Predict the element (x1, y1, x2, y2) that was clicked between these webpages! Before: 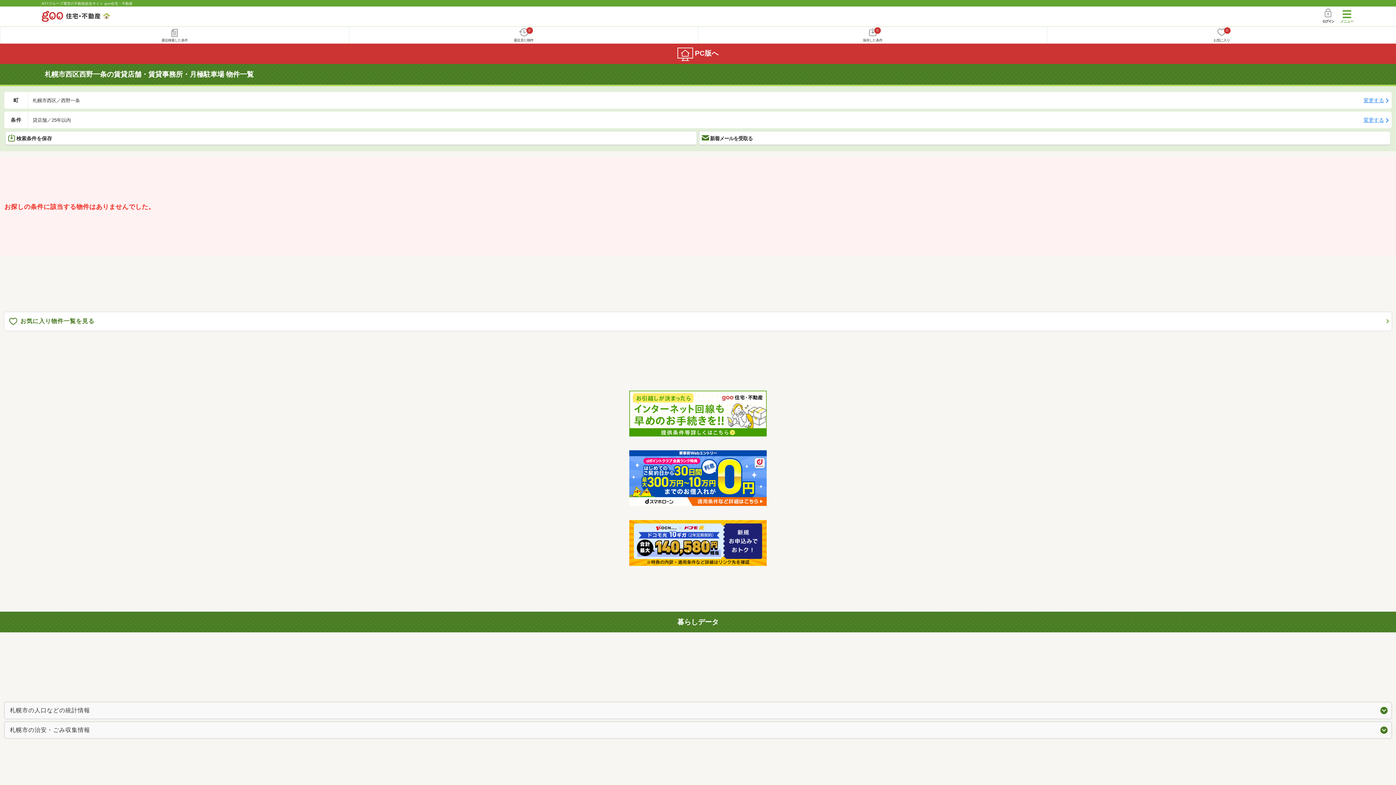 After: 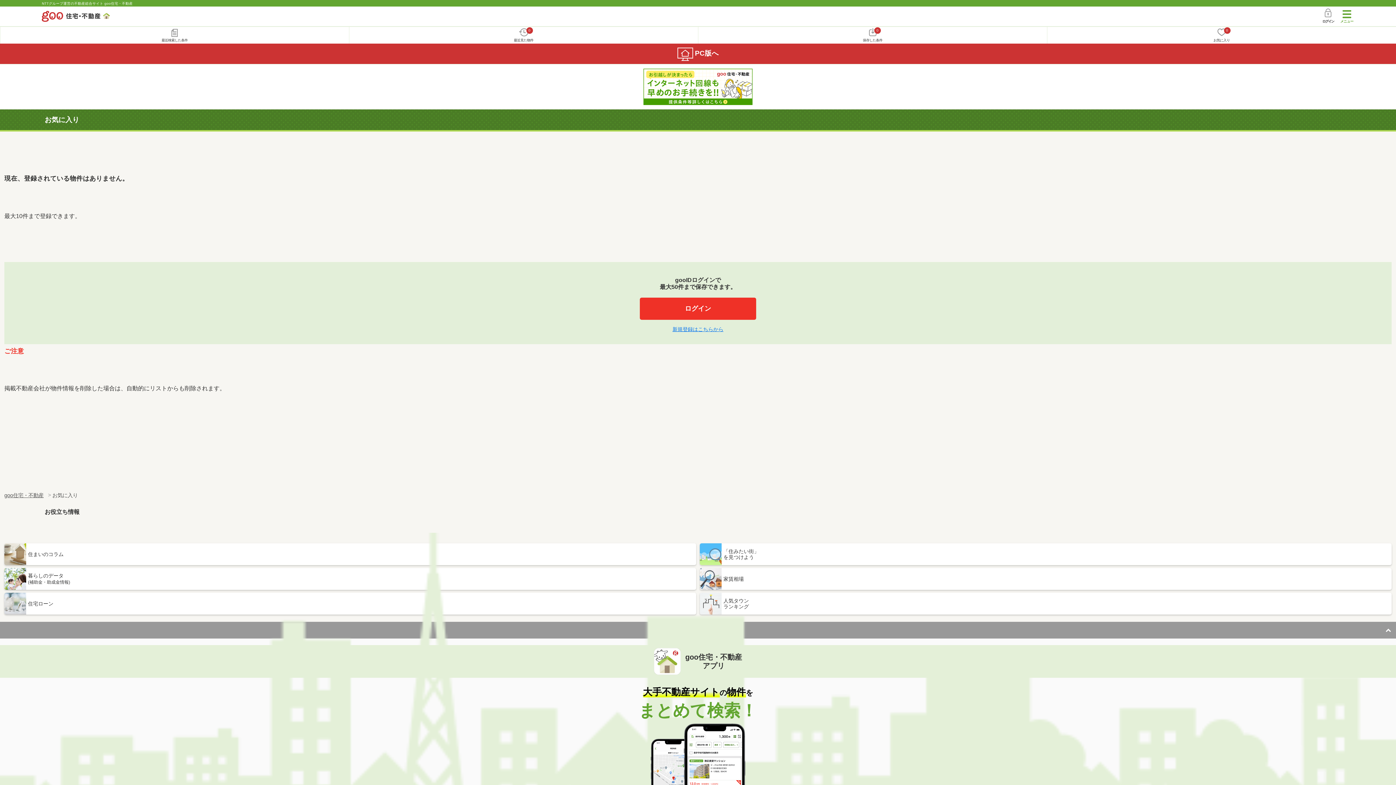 Action: bbox: (4, 312, 1392, 330) label: お気に入り物件一覧を見る